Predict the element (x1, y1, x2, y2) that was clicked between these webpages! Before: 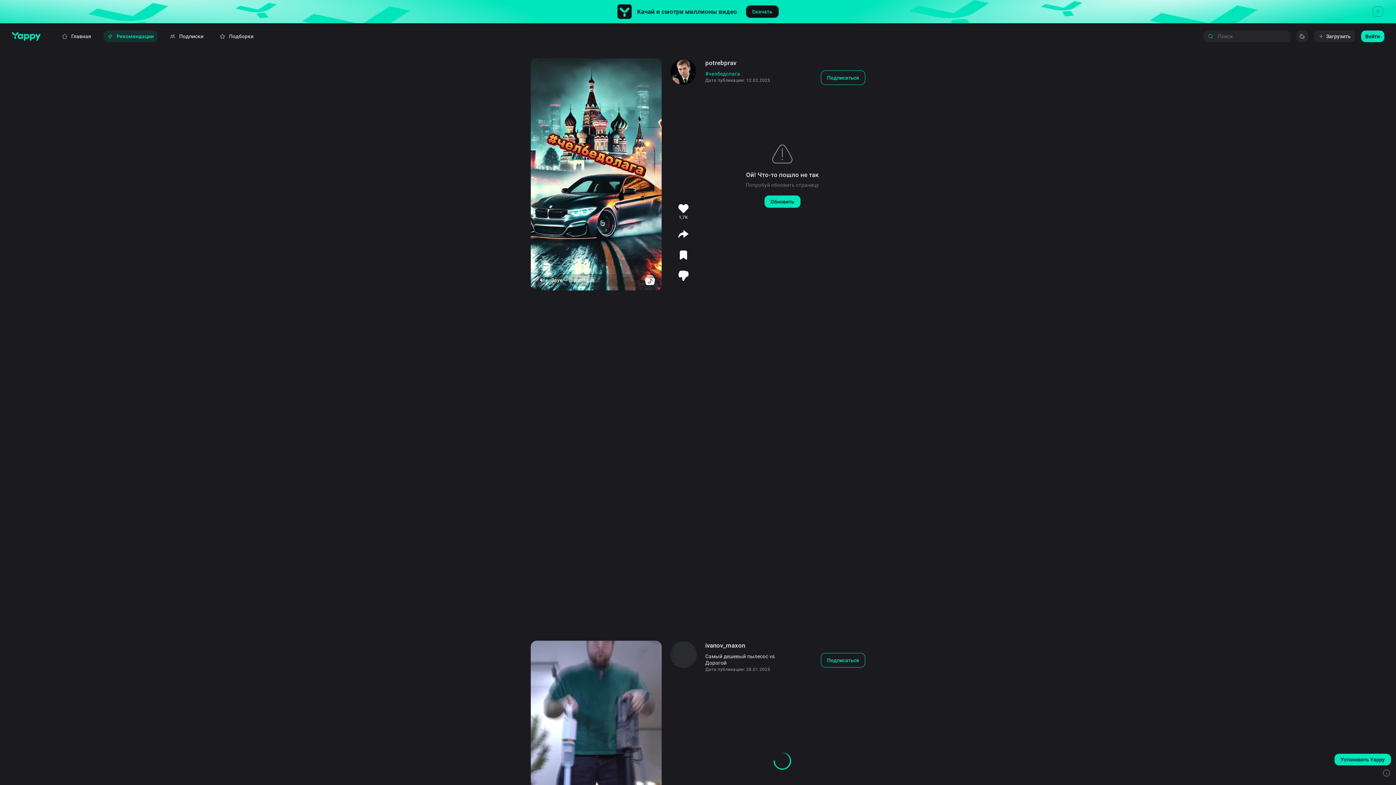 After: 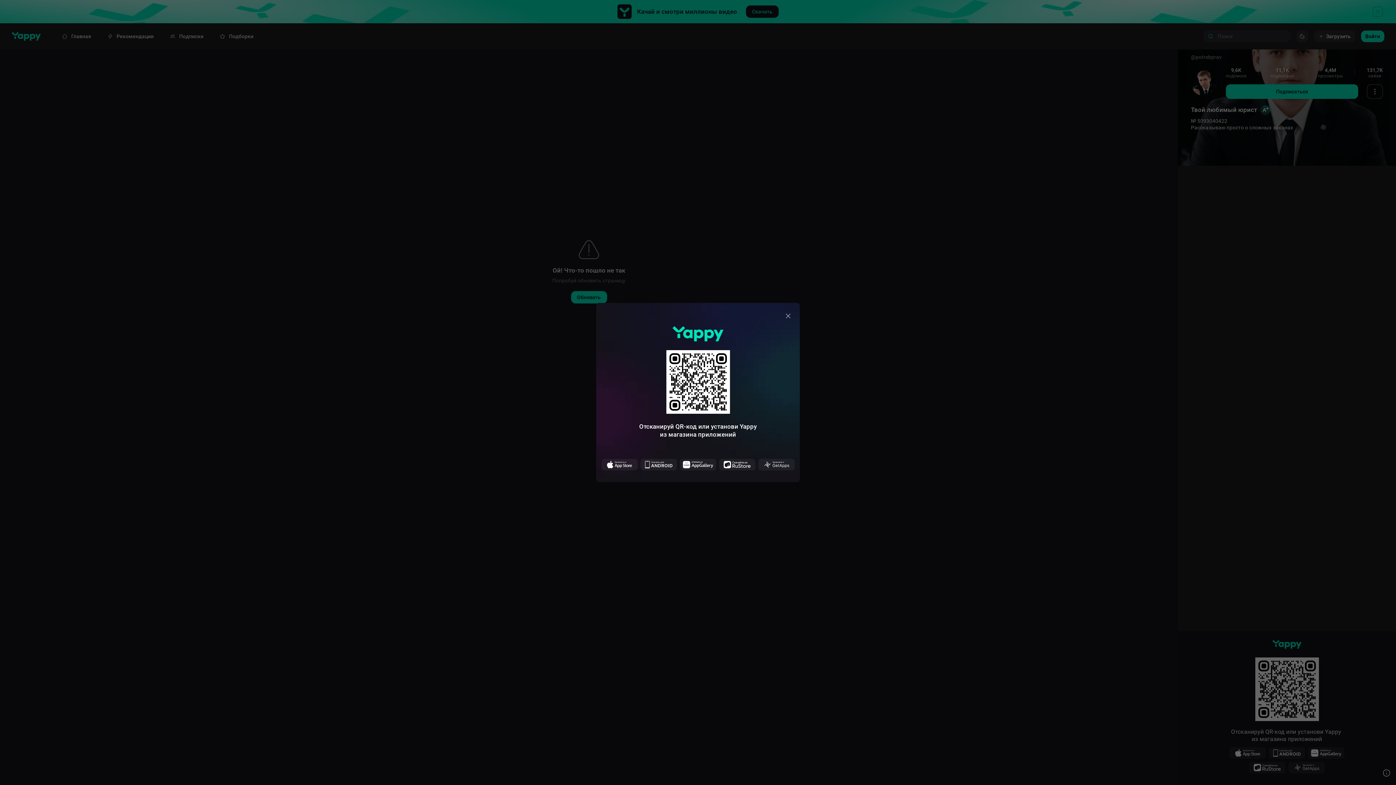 Action: bbox: (705, 618, 736, 627) label: potrebprav